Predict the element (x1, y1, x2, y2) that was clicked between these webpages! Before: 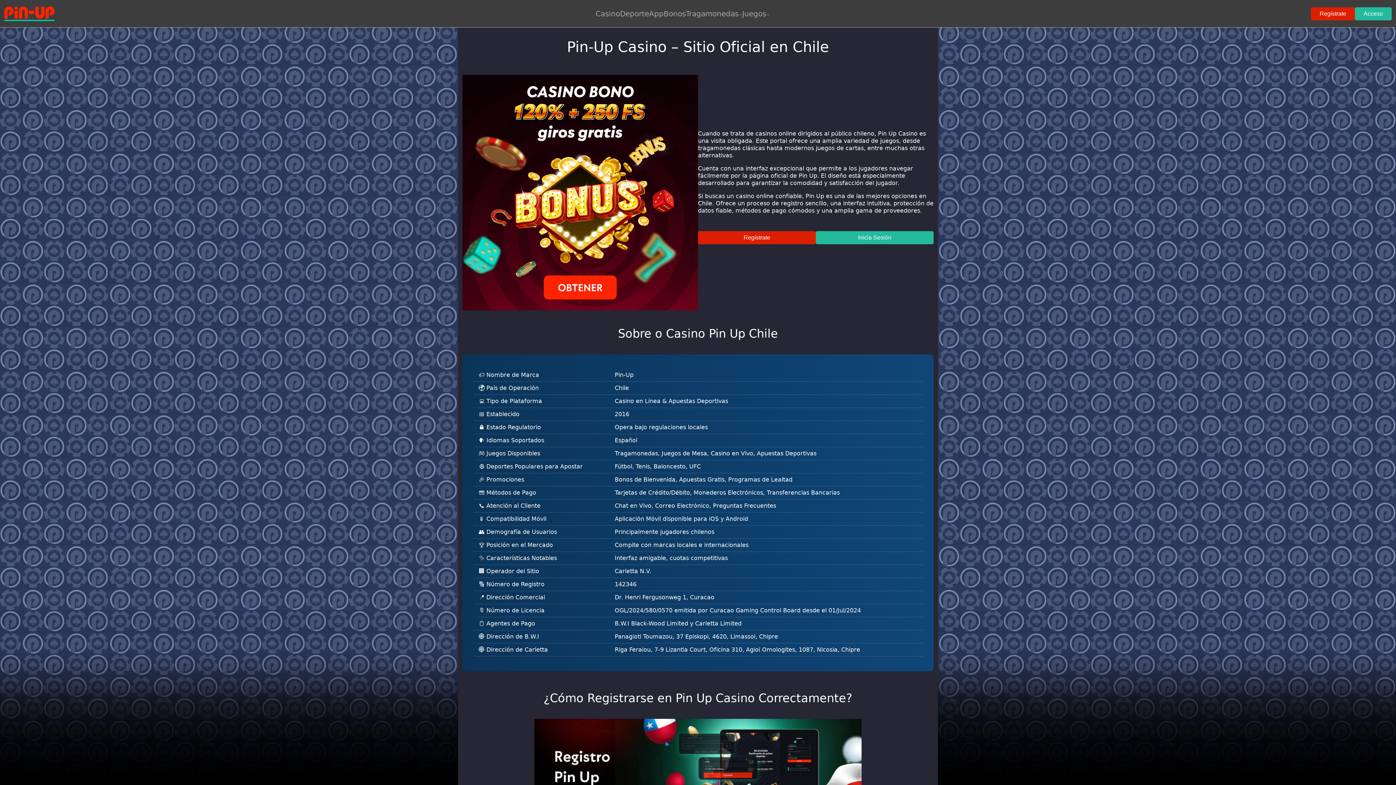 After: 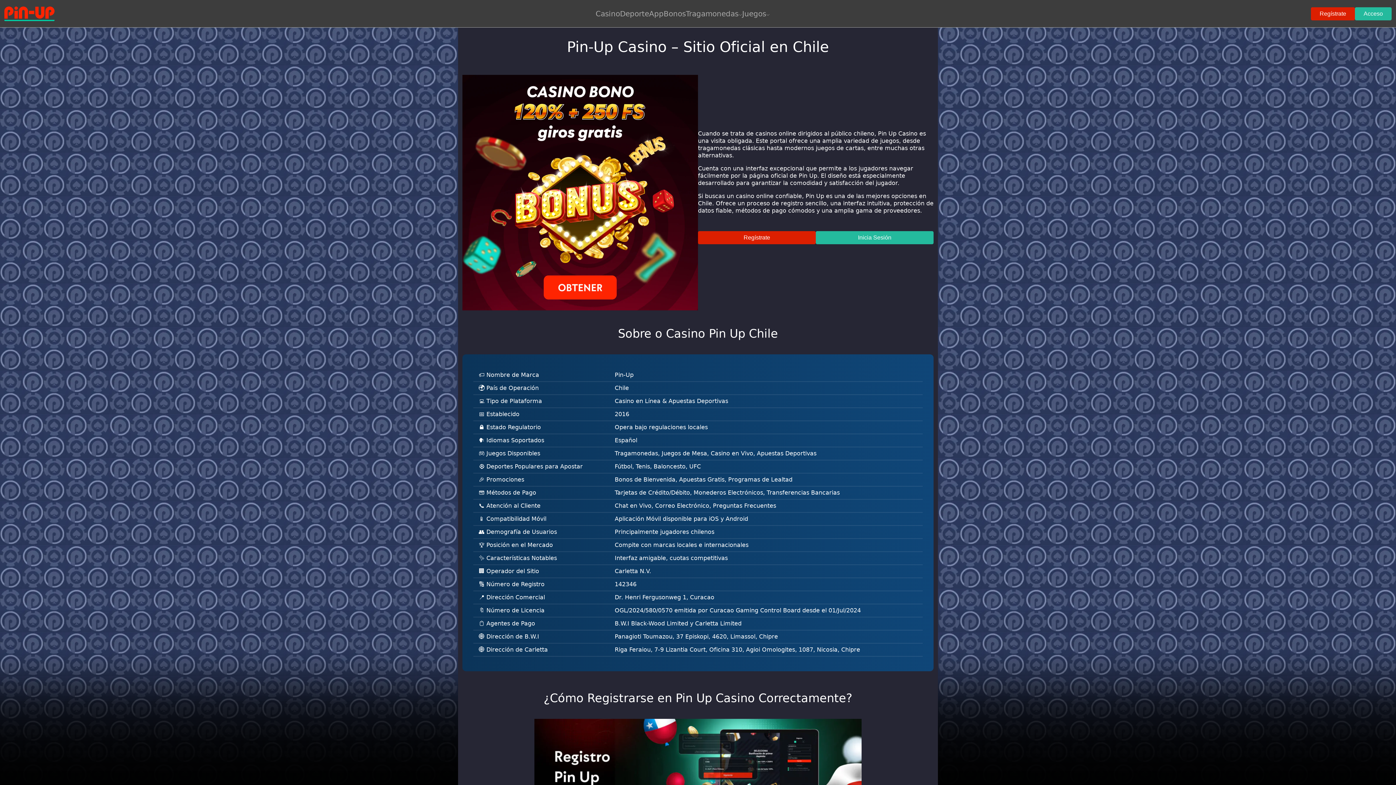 Action: label: Casino bbox: (595, 8, 620, 19)